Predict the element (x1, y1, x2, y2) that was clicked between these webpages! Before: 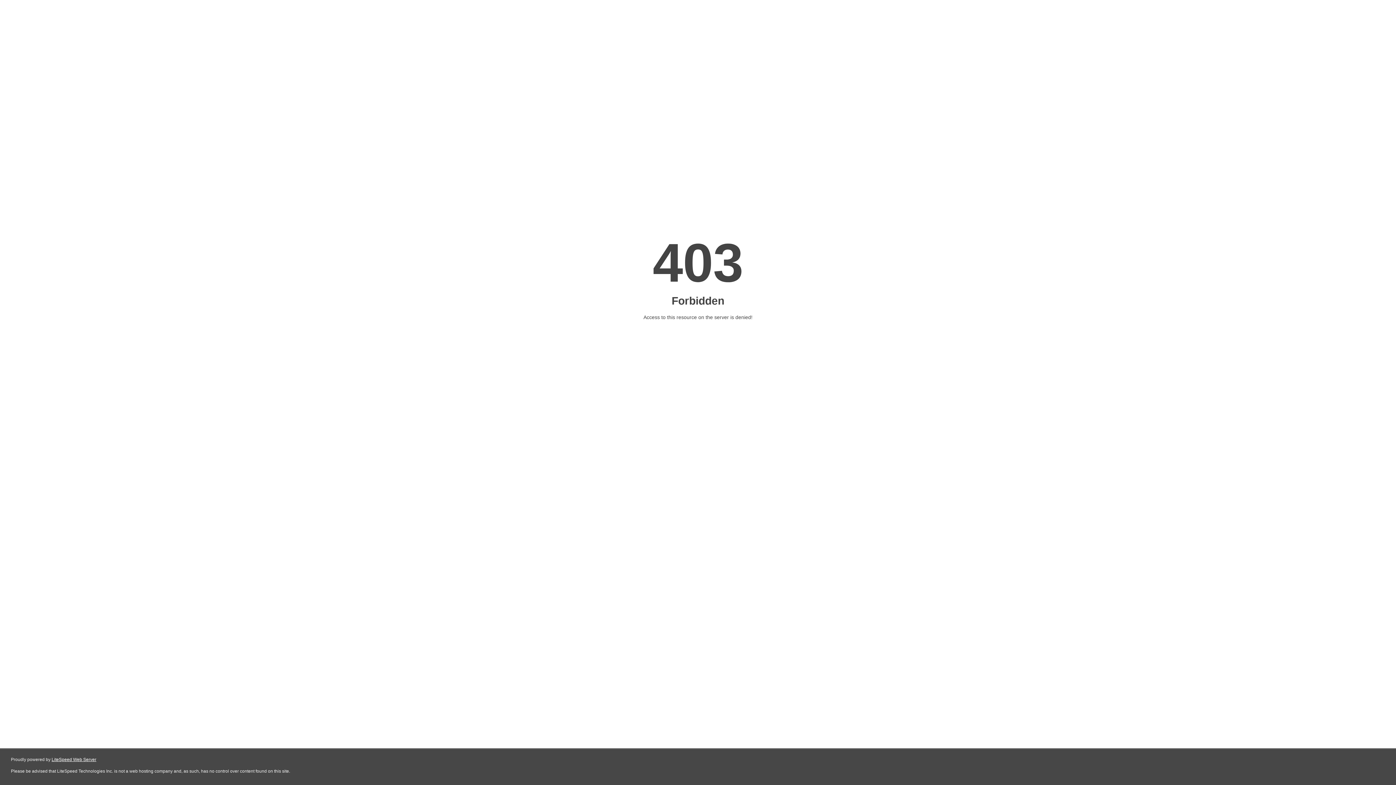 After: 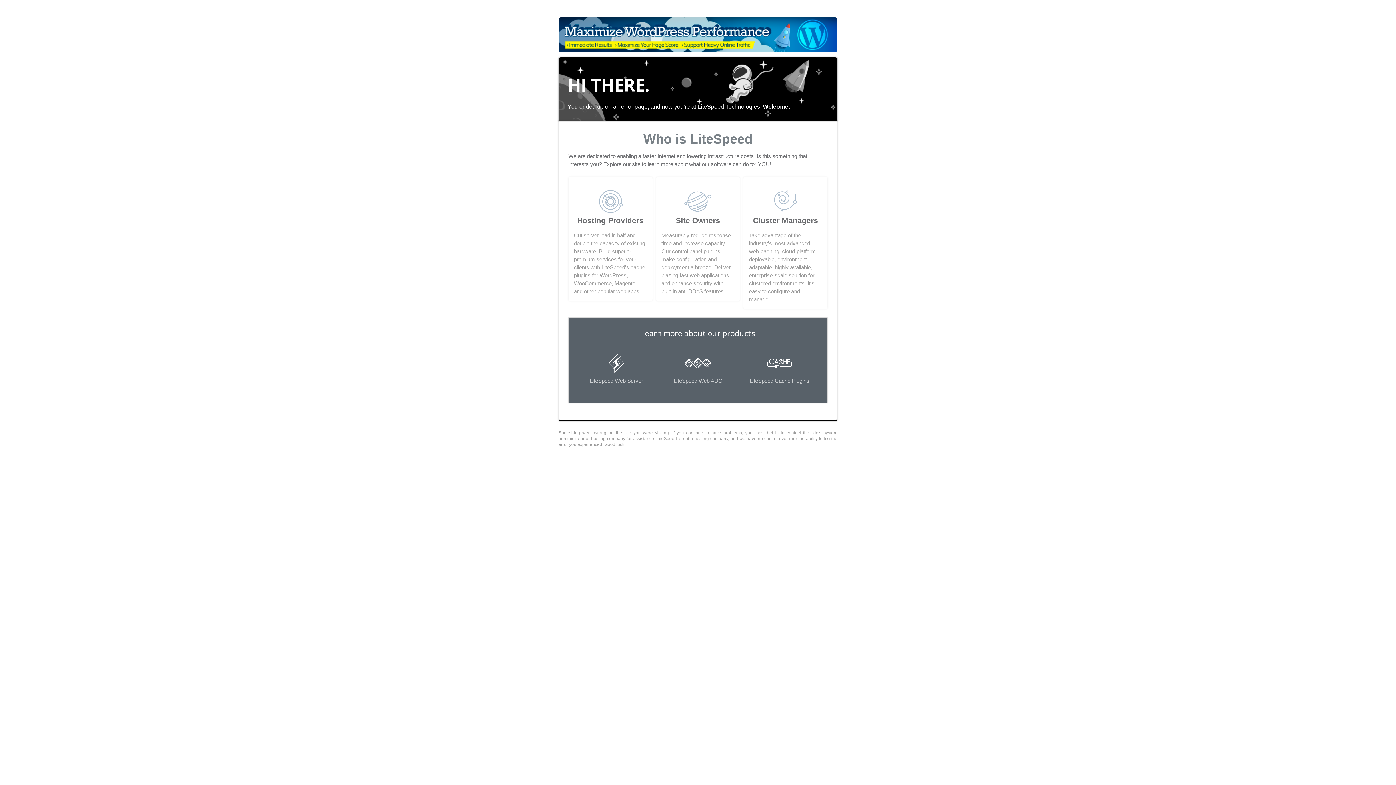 Action: bbox: (51, 757, 96, 762) label: LiteSpeed Web Server